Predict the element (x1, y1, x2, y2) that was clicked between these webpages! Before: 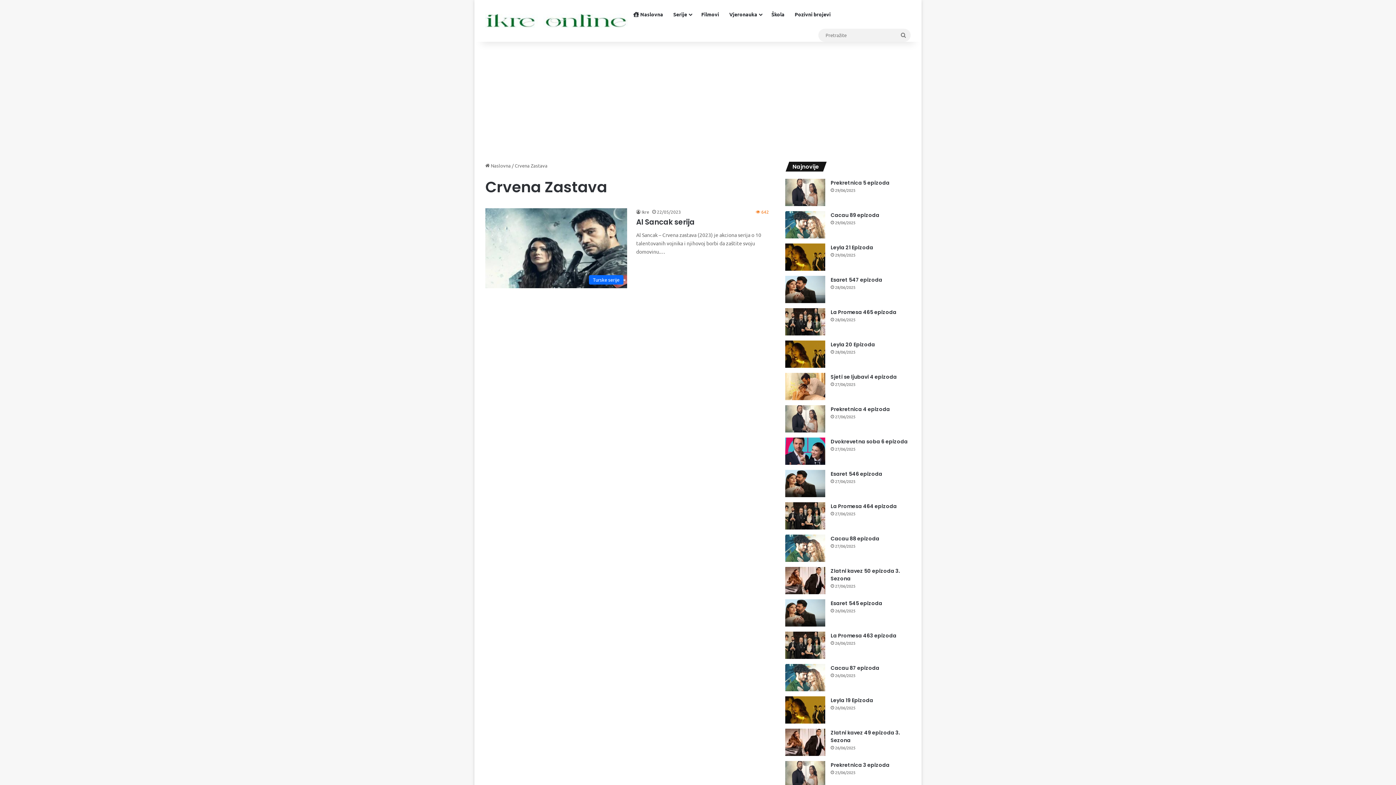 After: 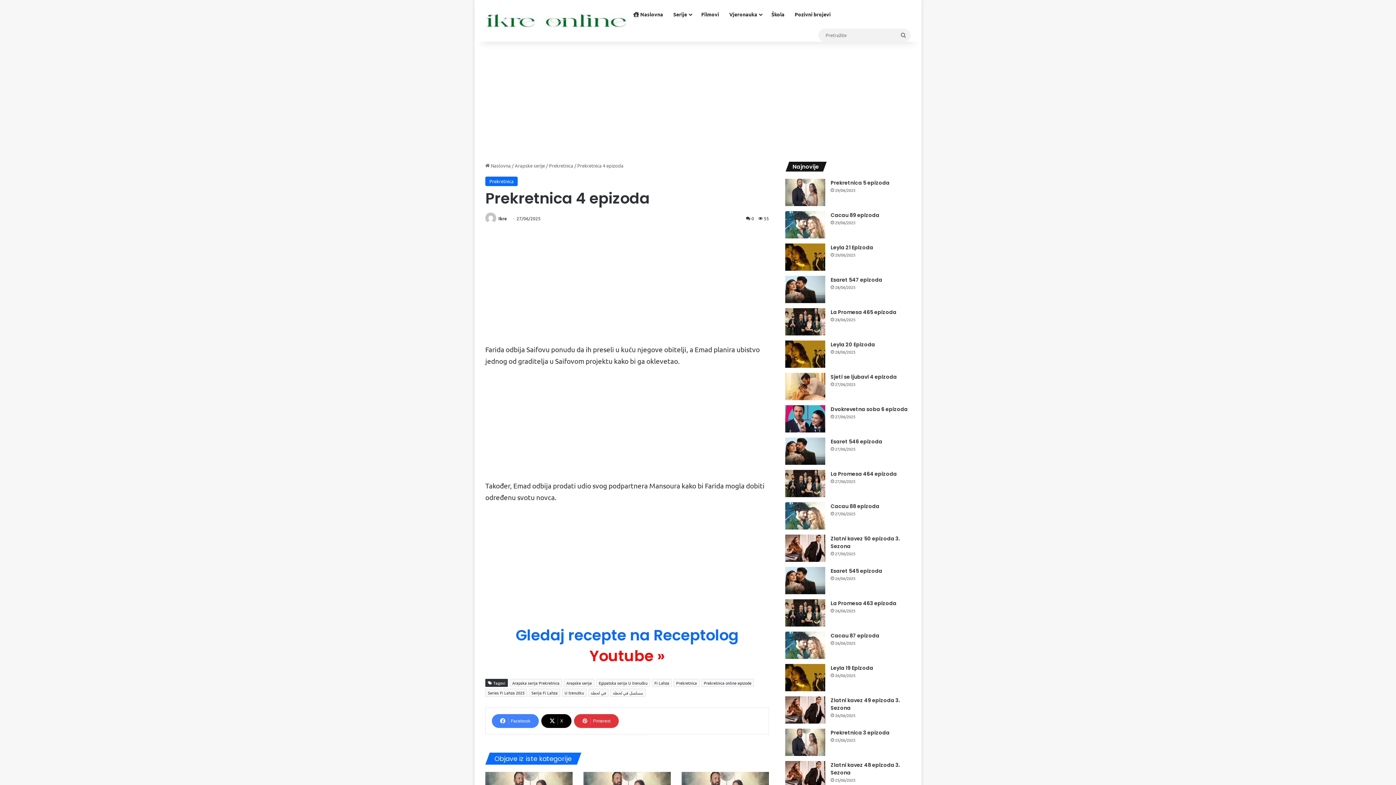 Action: bbox: (830, 405, 890, 413) label: Prekretnica 4 epizoda